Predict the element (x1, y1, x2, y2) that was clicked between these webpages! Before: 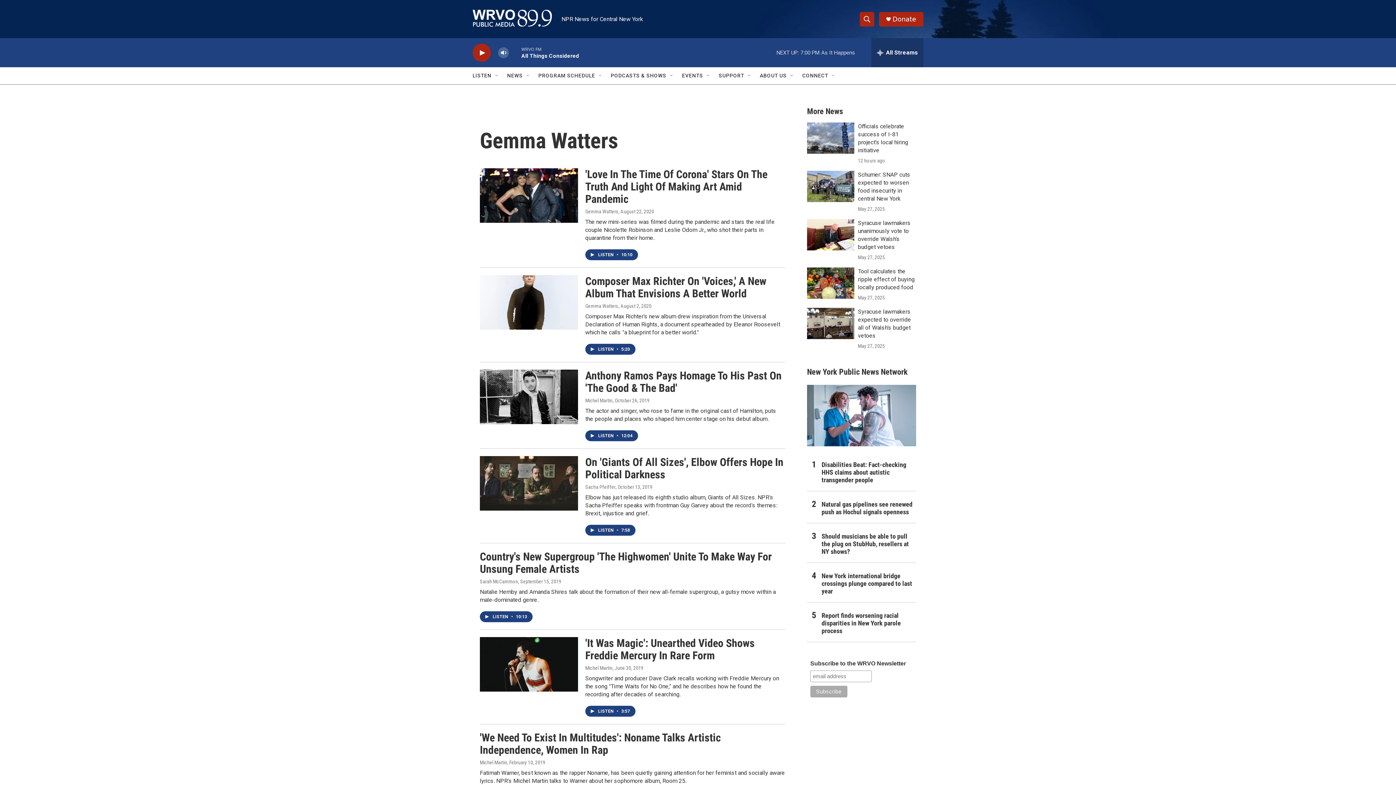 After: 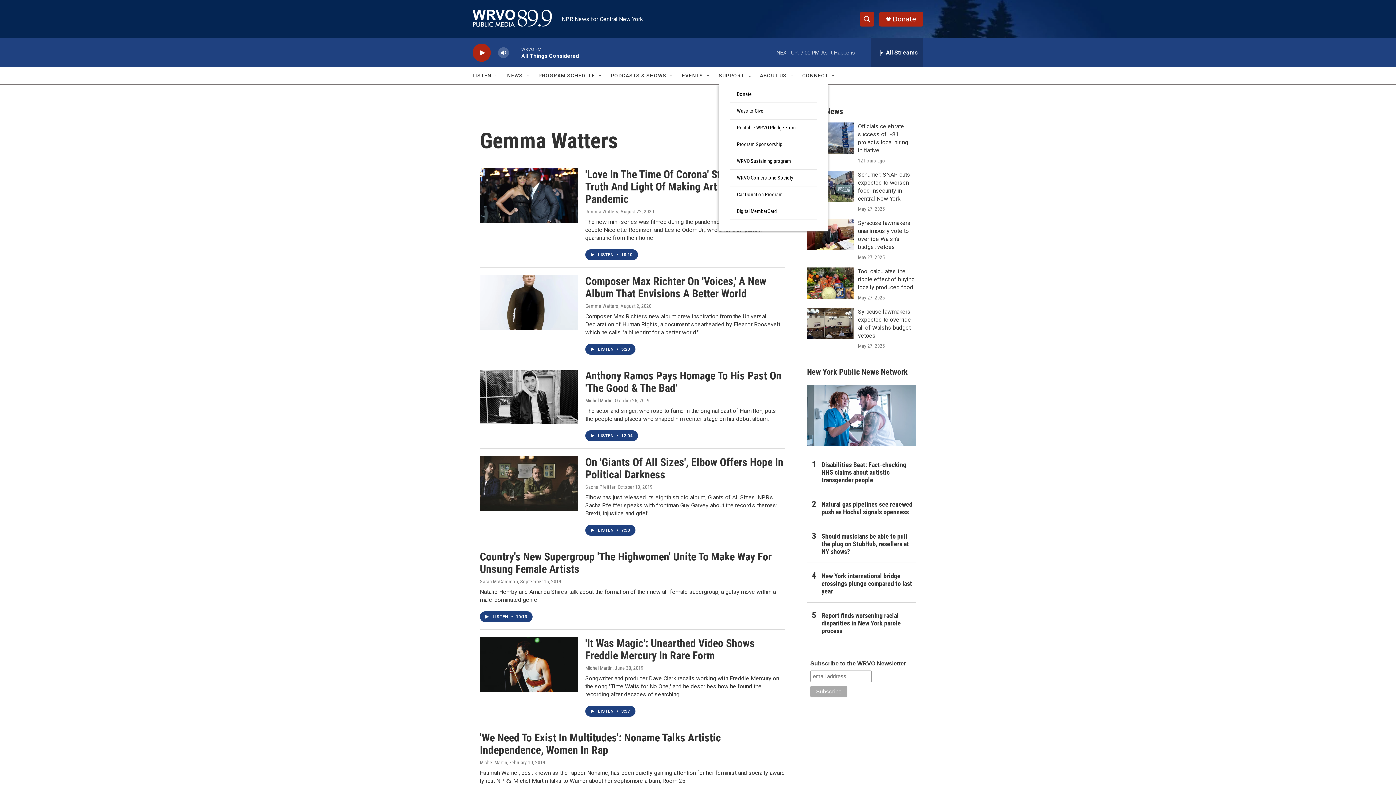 Action: label: Open Sub Navigation bbox: (746, 72, 752, 78)